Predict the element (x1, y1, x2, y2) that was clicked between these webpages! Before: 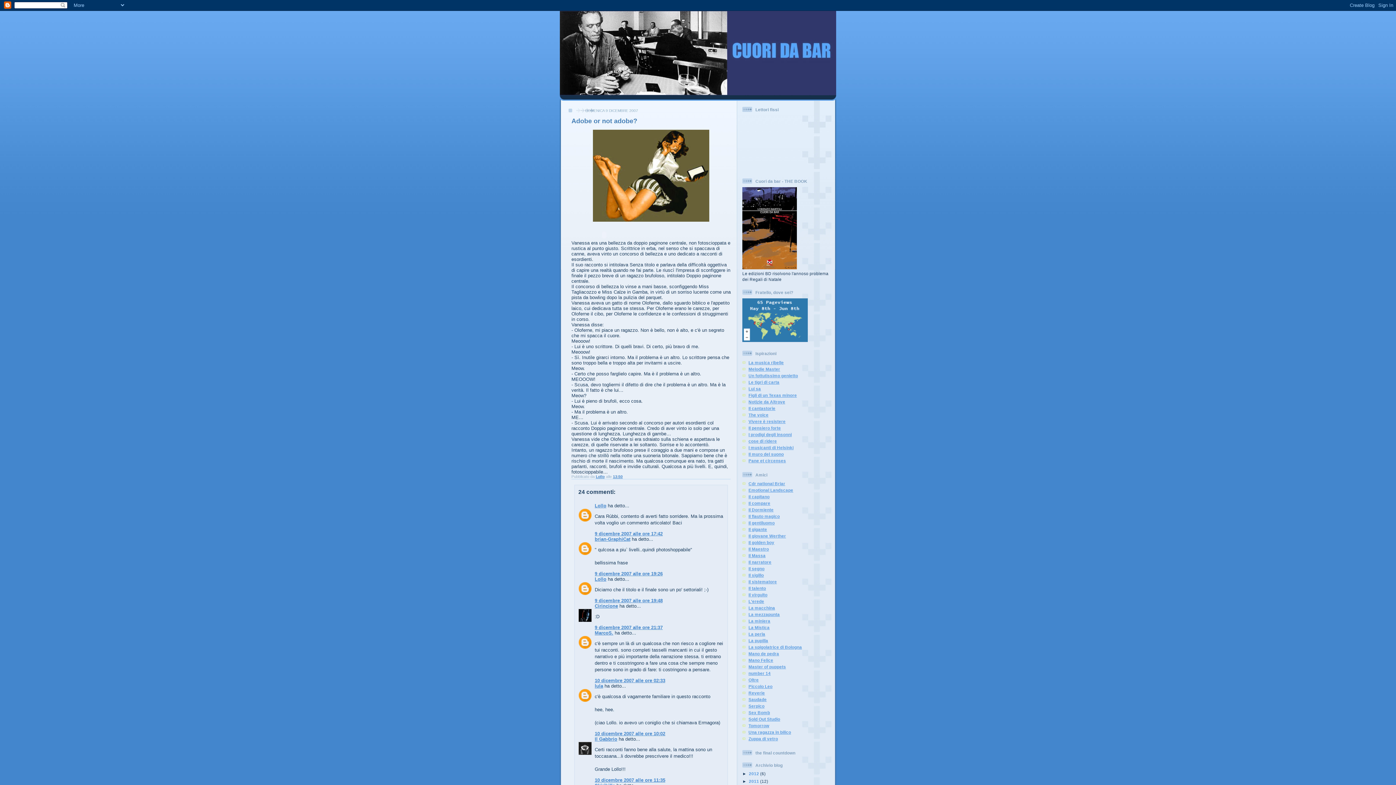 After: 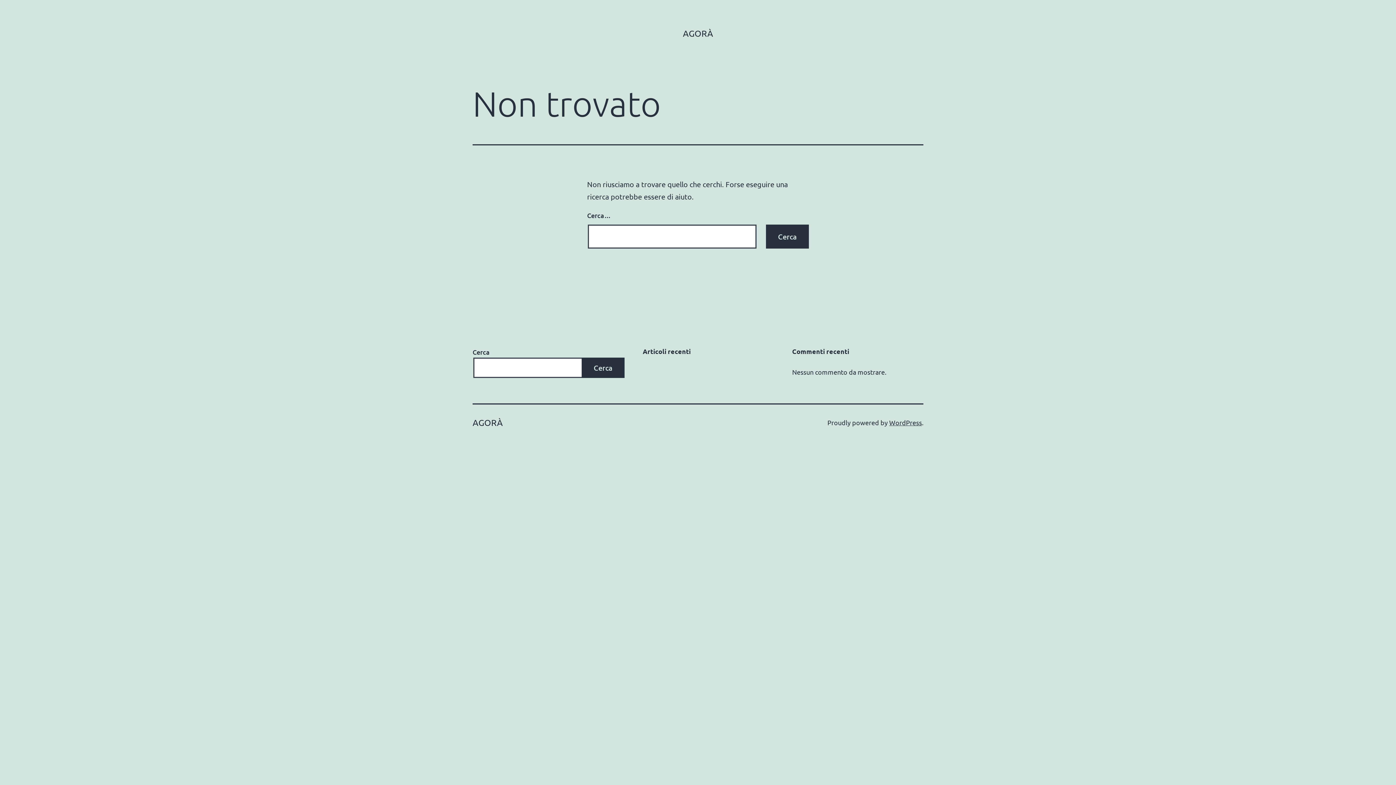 Action: label: La Mistica bbox: (748, 625, 769, 630)